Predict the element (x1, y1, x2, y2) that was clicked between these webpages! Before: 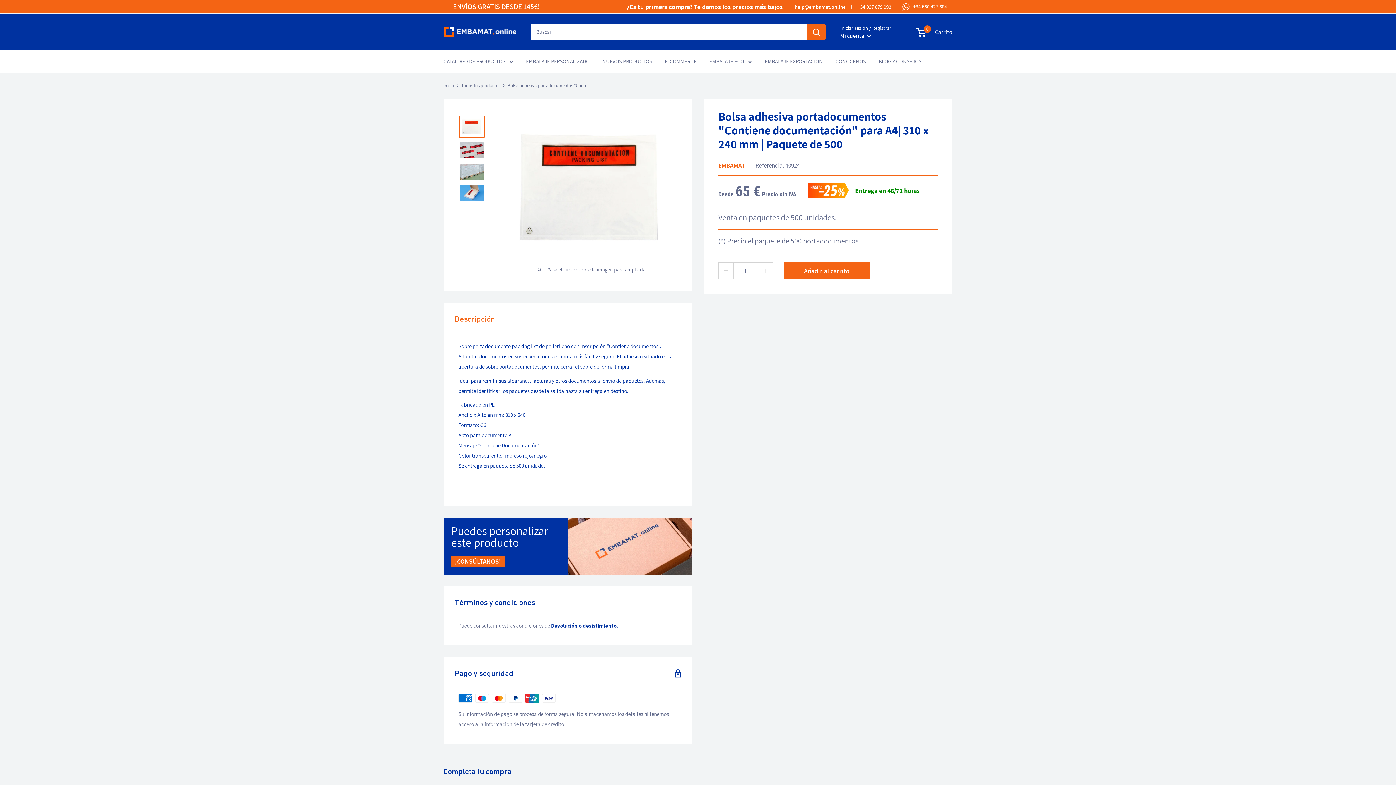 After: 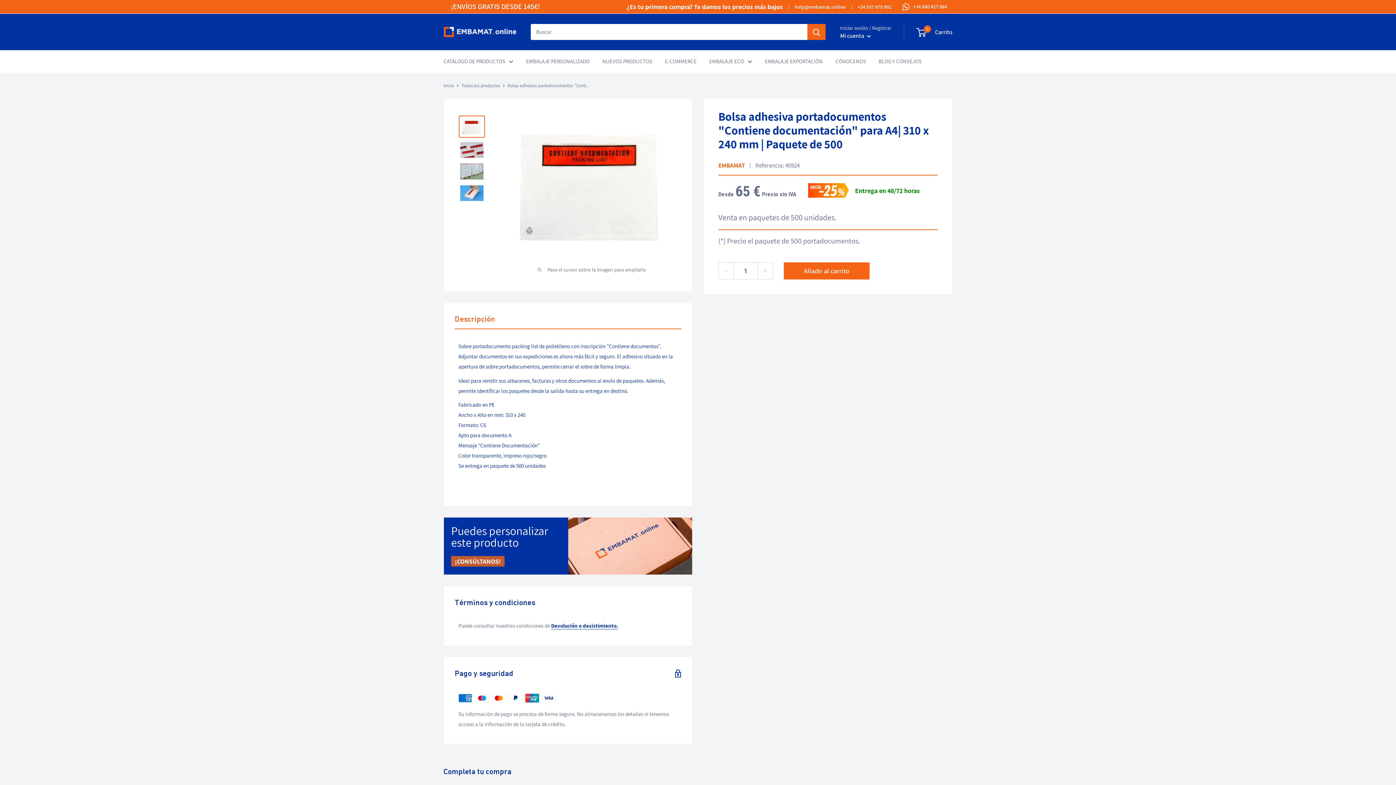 Action: label: ¡CONSÚLTANOS! bbox: (451, 556, 504, 566)